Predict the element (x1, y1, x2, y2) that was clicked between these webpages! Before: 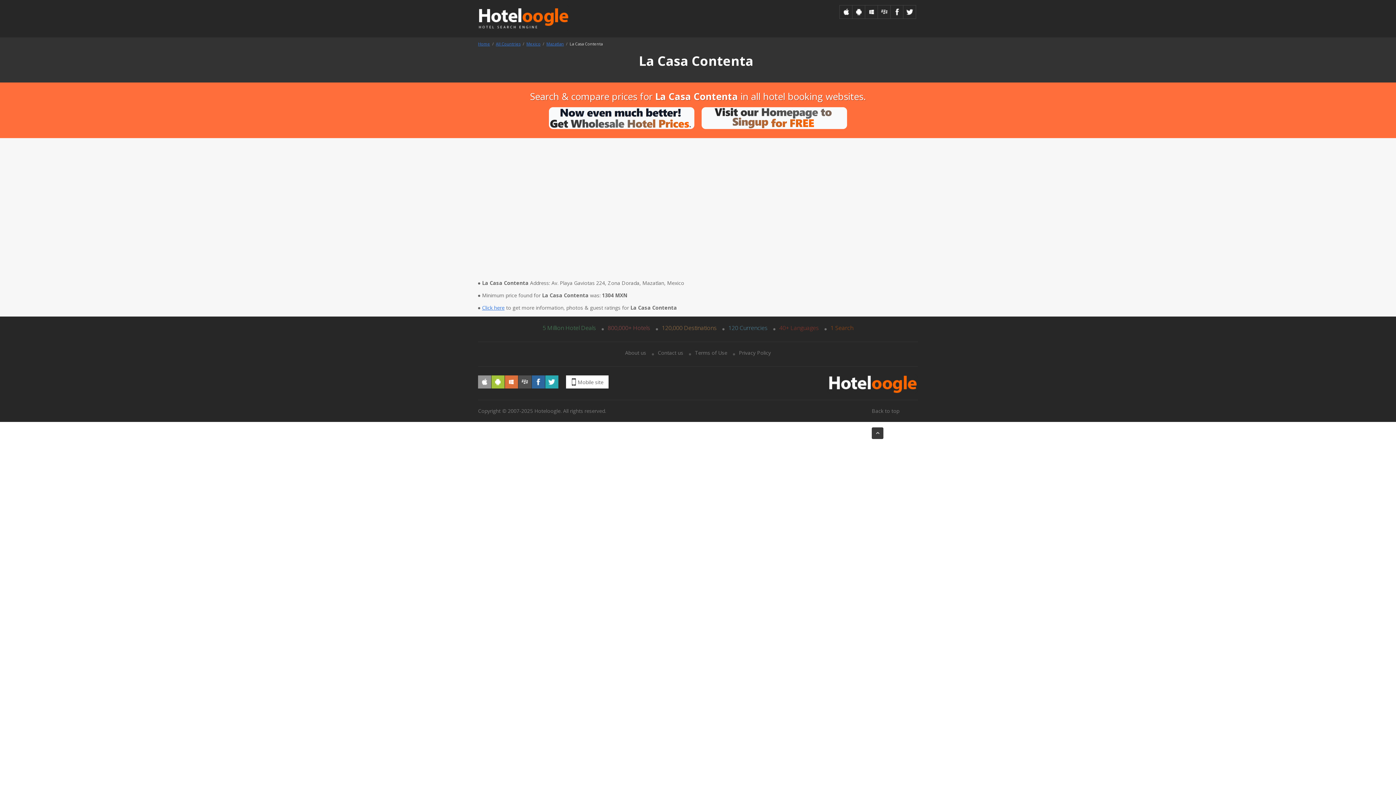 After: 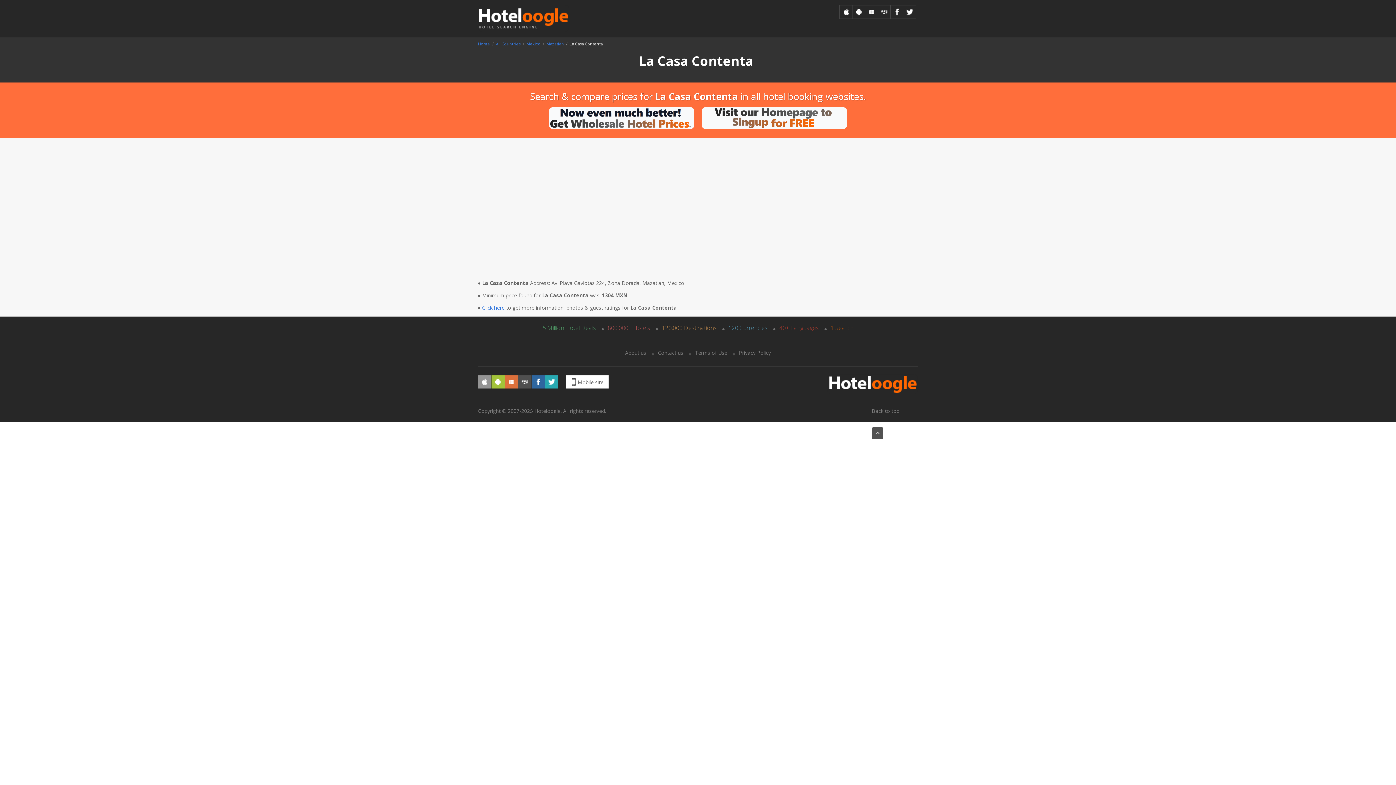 Action: bbox: (872, 427, 883, 439)